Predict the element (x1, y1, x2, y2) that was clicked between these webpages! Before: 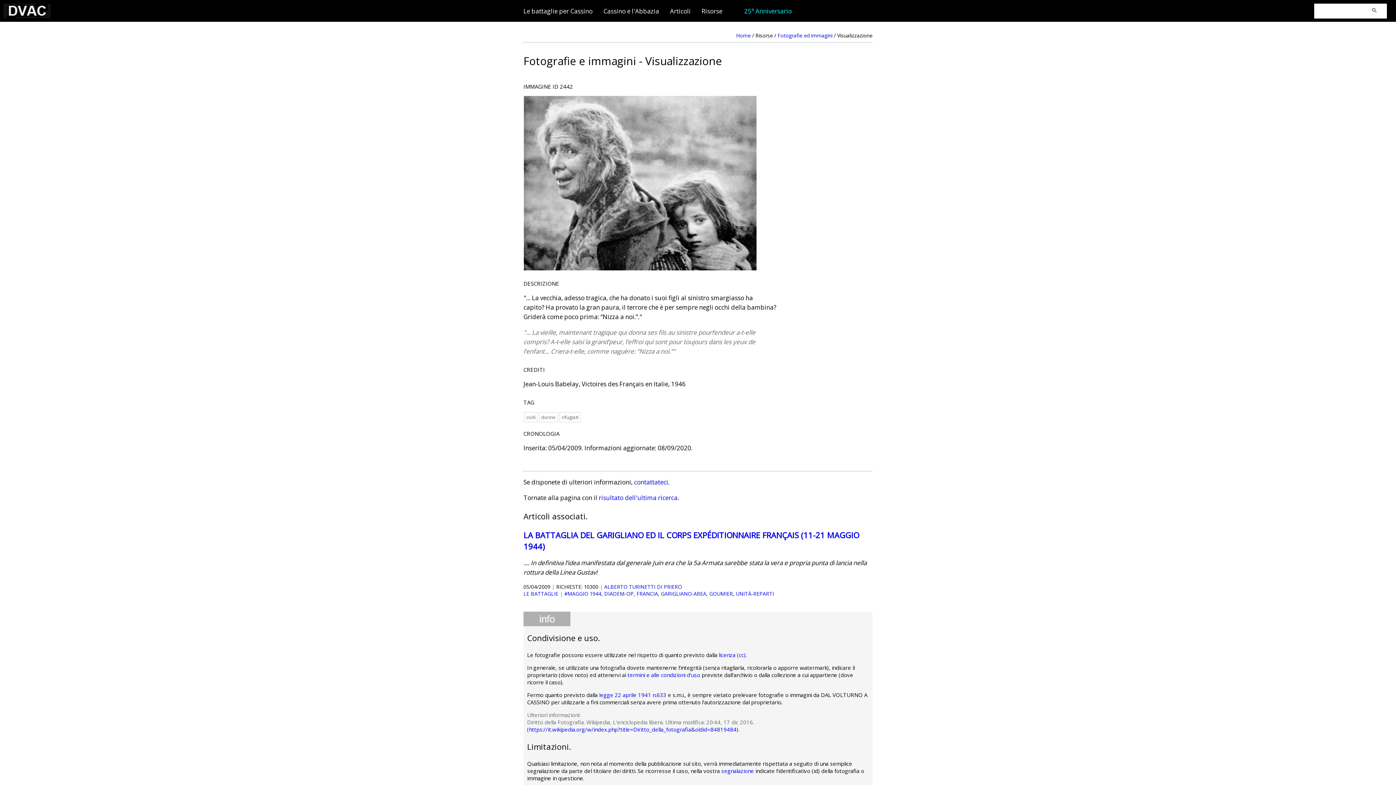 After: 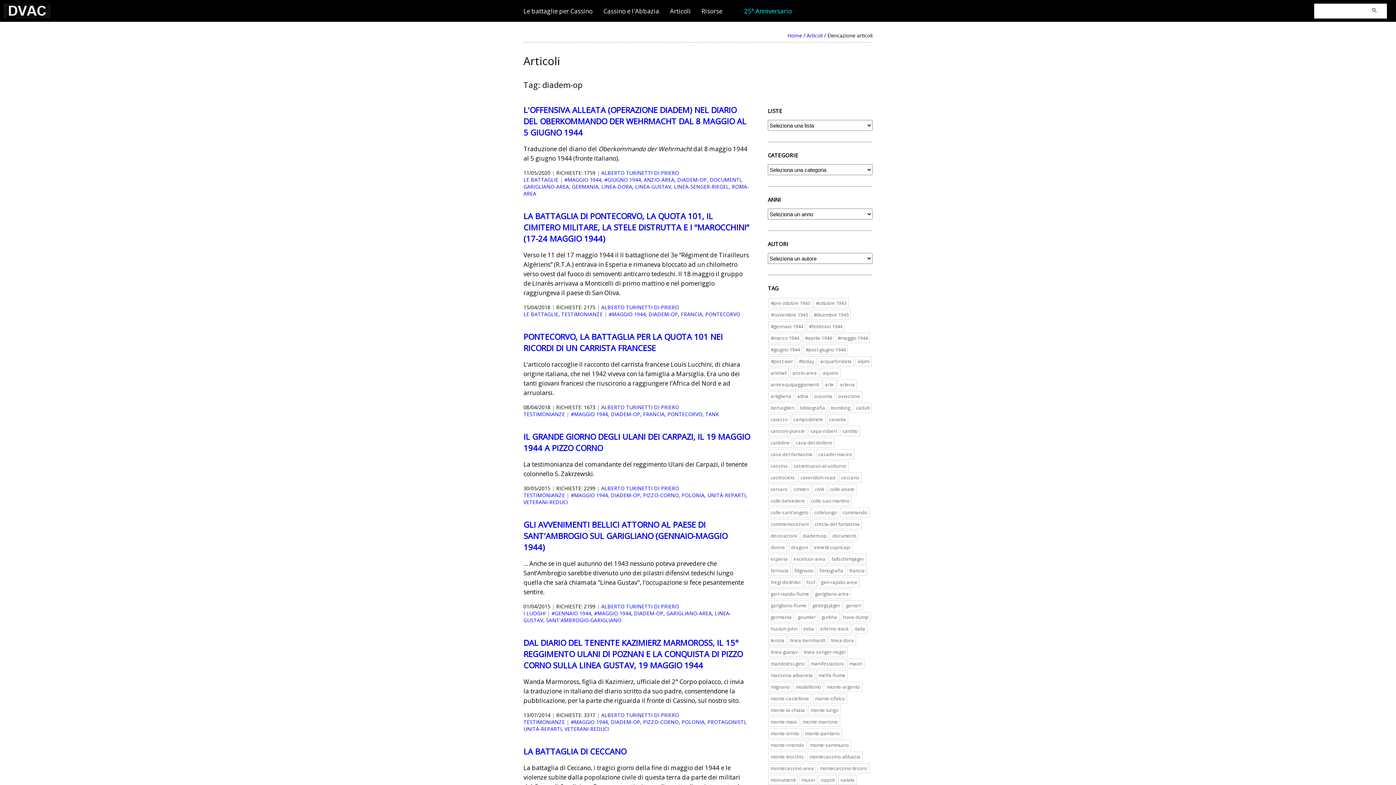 Action: label: DIADEM-OP bbox: (604, 590, 633, 597)